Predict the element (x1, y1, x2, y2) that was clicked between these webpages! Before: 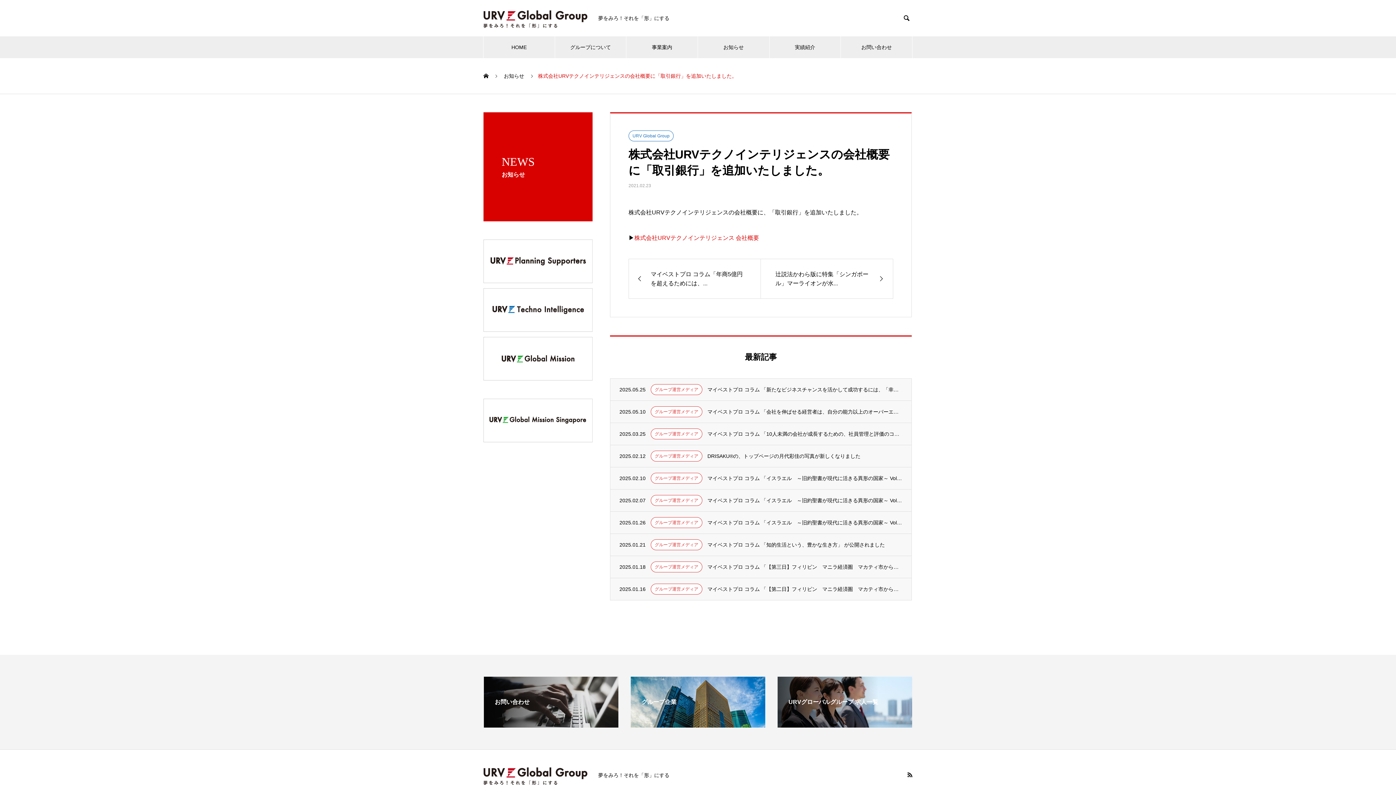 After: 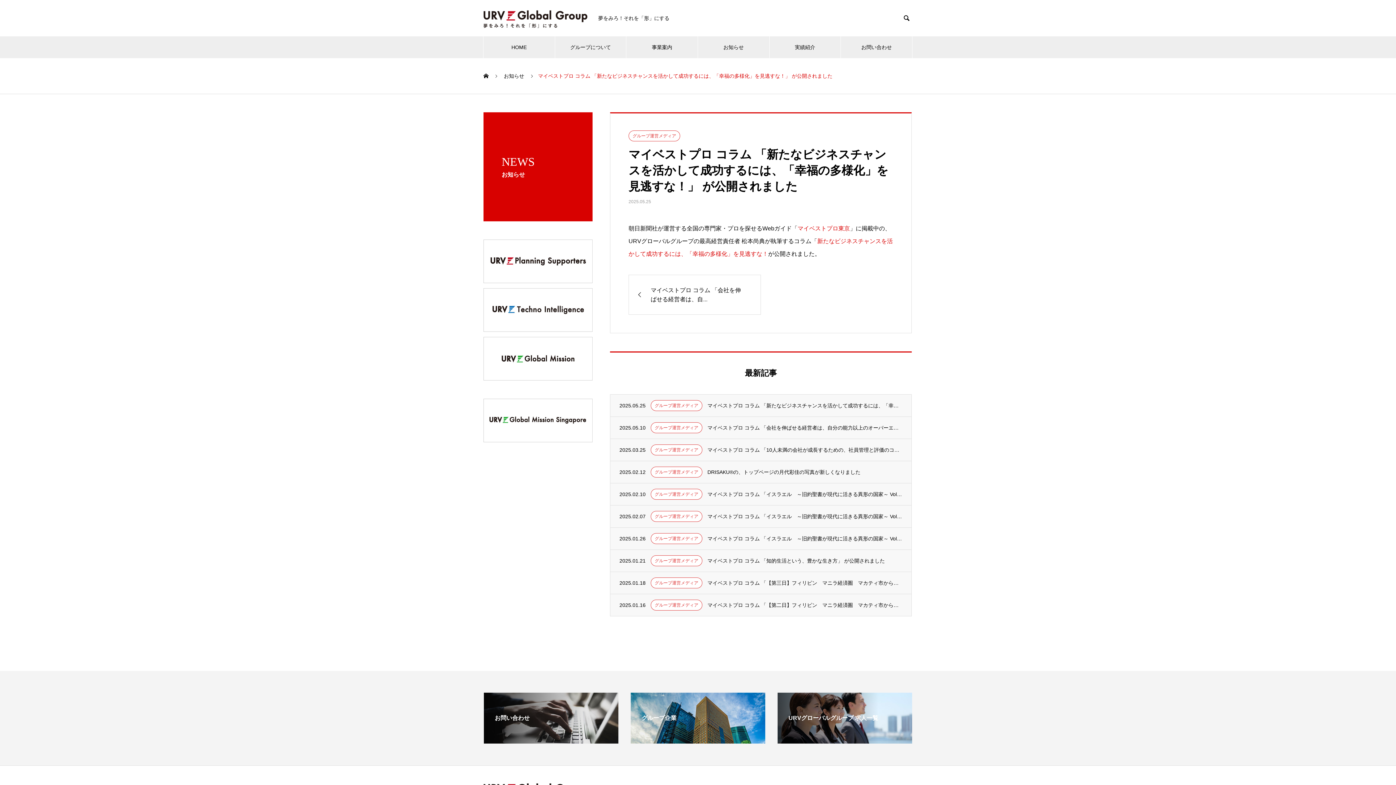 Action: label: 2025.05.25
グループ運営メディア
マイベストプロ コラム 「新たなビジネスチャンスを活かして成功するには、「幸福の多様化... bbox: (610, 378, 911, 400)